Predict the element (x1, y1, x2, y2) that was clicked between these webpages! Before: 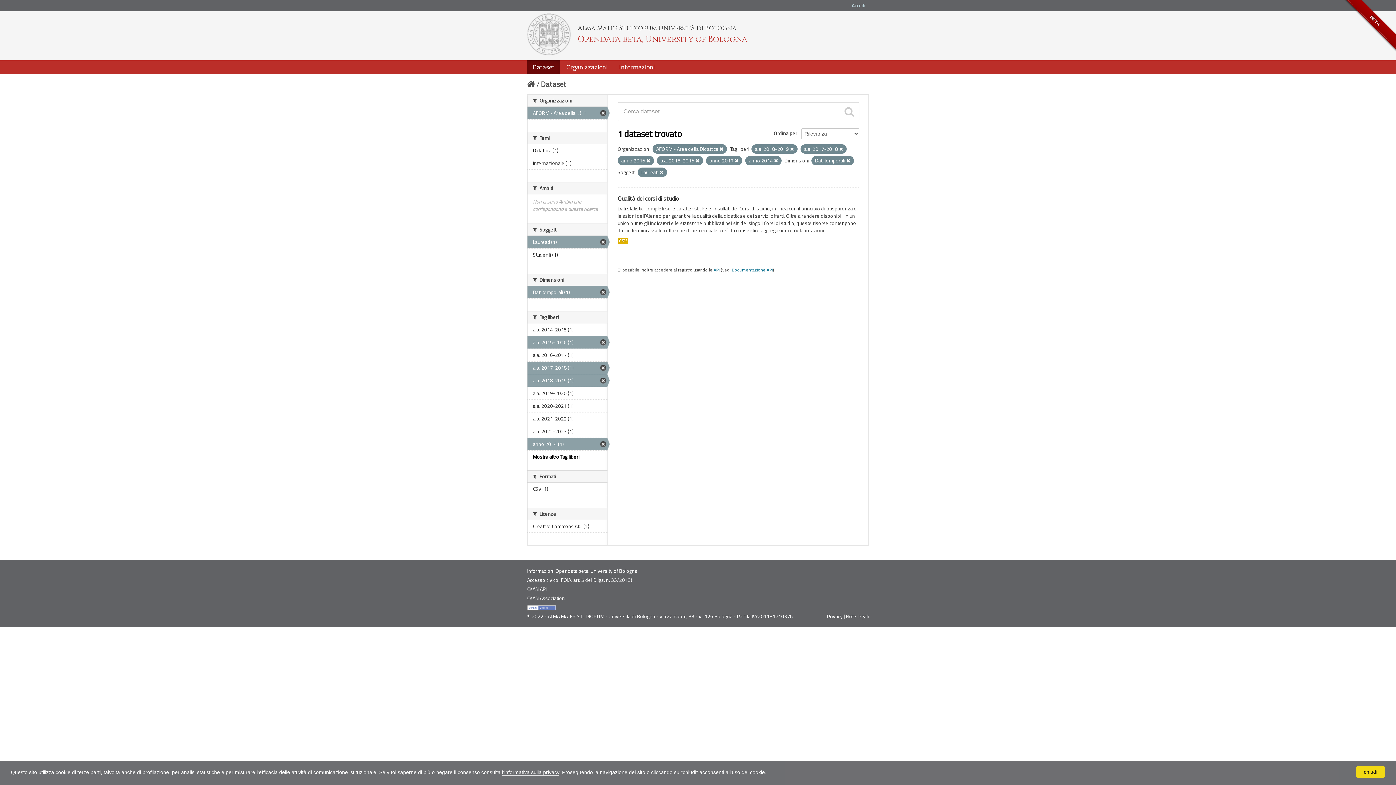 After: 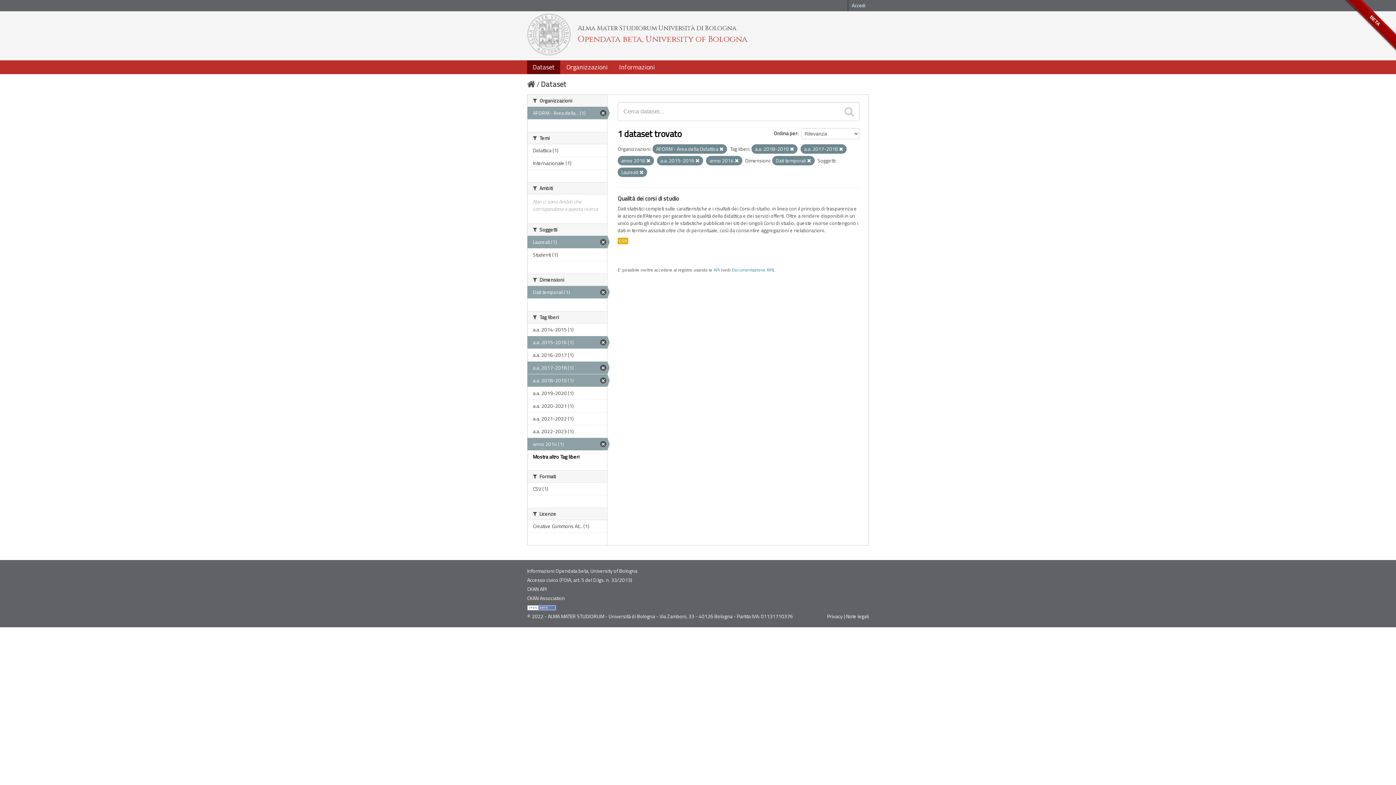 Action: bbox: (734, 158, 738, 164)